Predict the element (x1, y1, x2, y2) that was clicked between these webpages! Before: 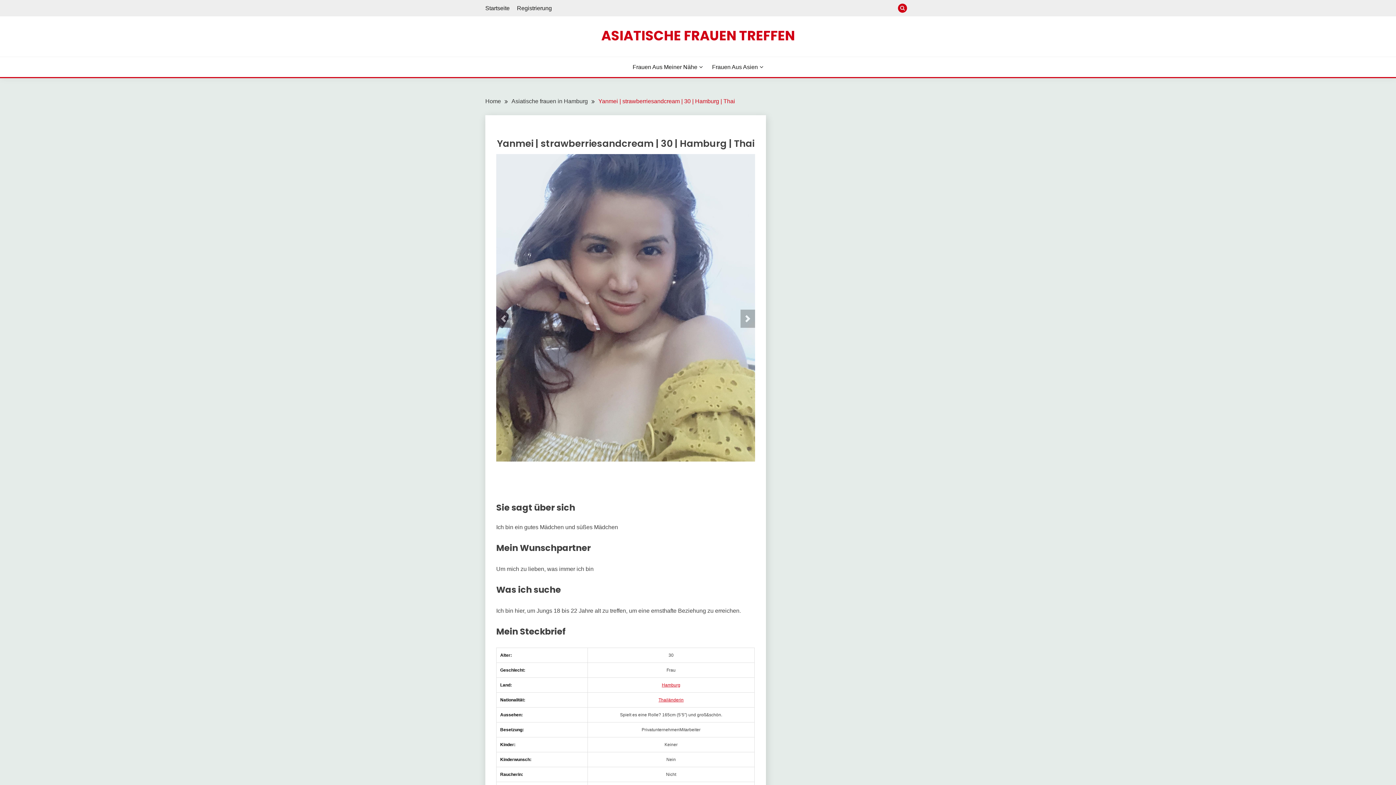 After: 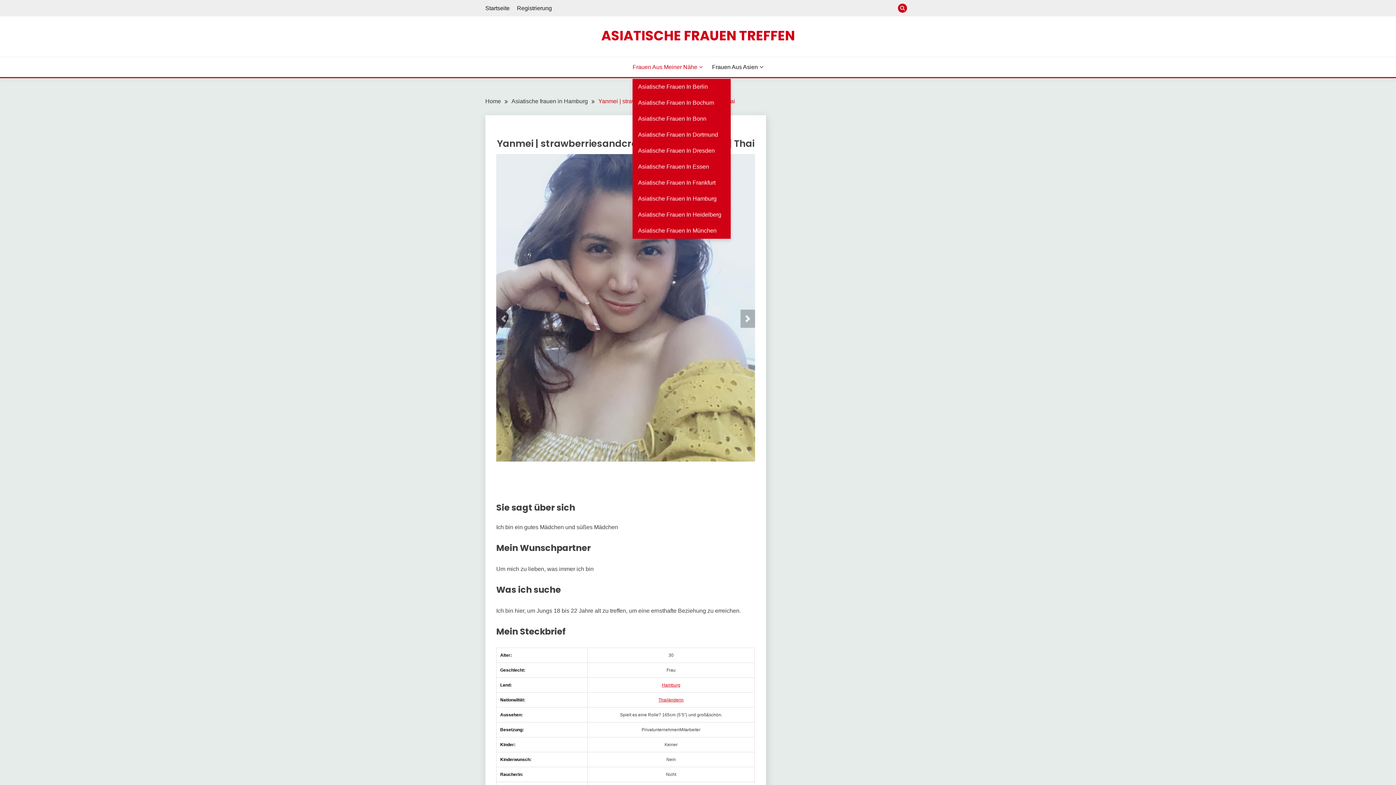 Action: bbox: (632, 62, 702, 71) label: Frauen Aus Meiner Nähe